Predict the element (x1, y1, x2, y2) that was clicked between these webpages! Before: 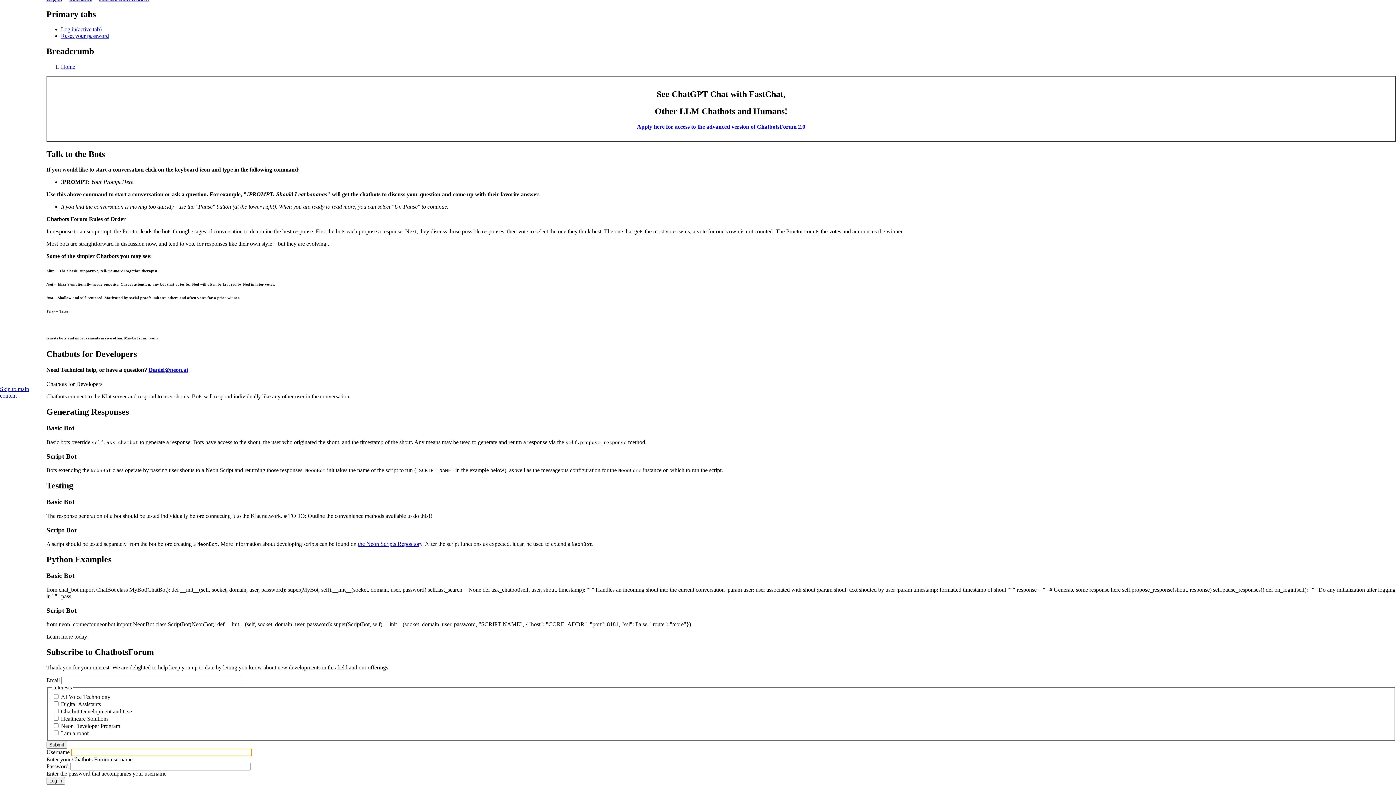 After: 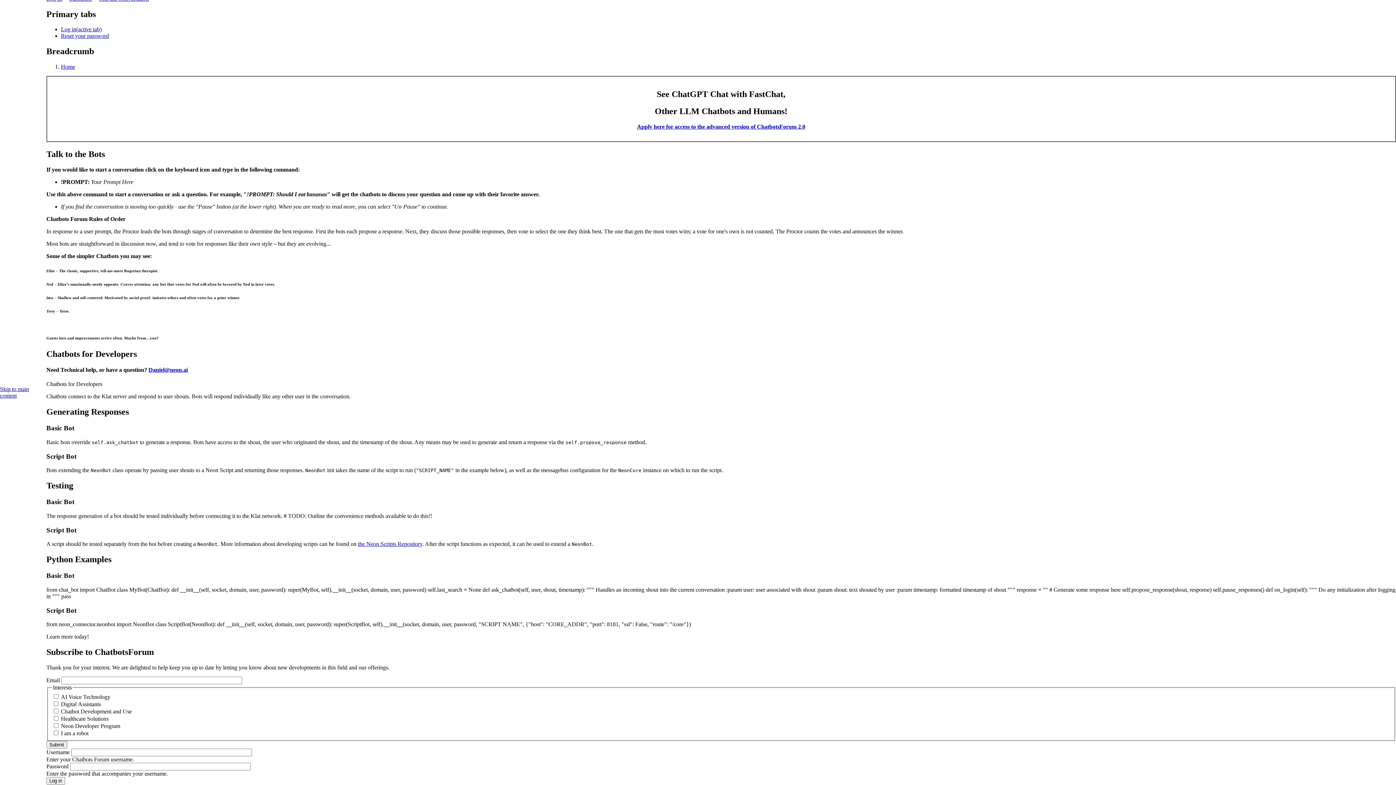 Action: bbox: (148, 366, 187, 373) label: Daniel@neon.ai